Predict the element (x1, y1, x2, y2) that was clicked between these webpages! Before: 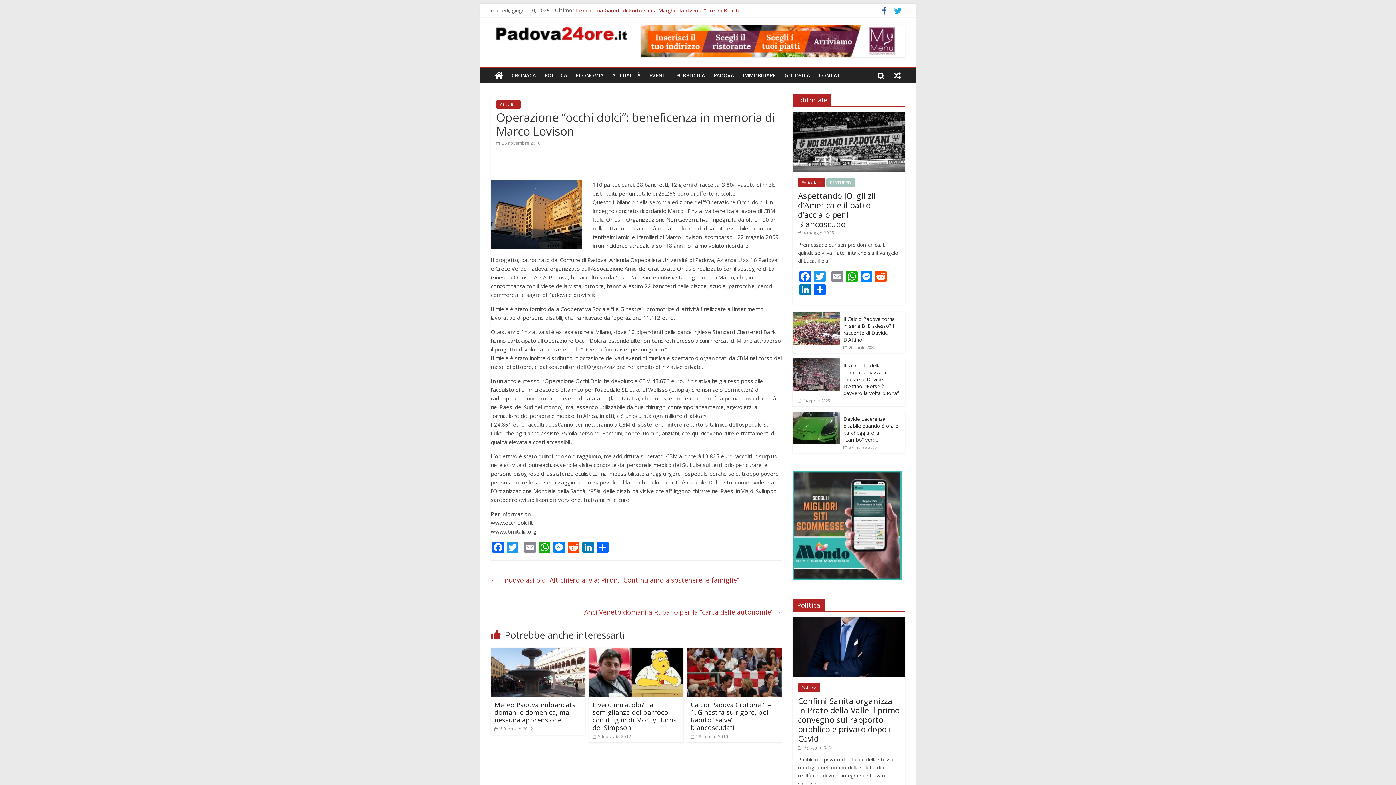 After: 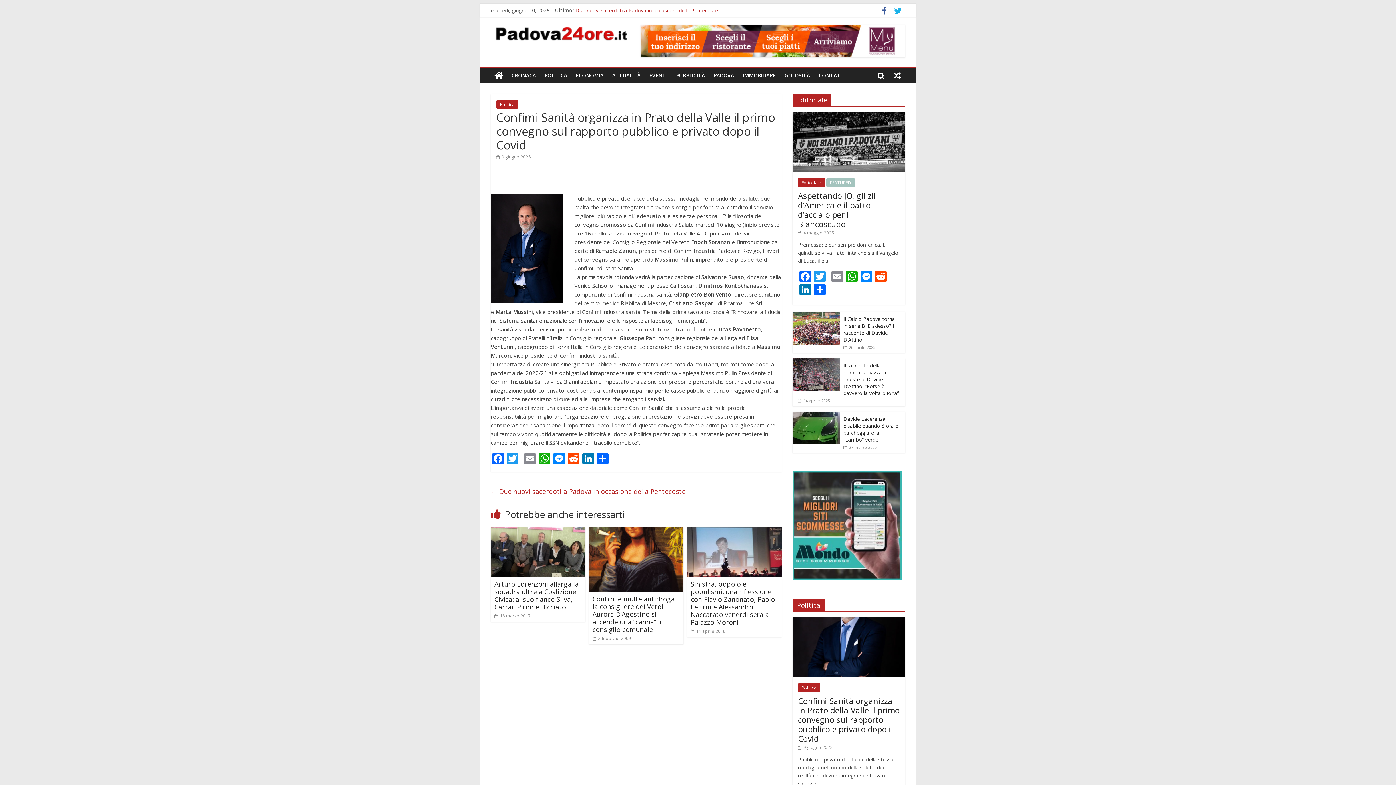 Action: bbox: (575, 6, 828, 13) label: Confimi Sanità organizza in Prato della Valle il primo convegno sul rapporto pubblico e privato dopo il Covid